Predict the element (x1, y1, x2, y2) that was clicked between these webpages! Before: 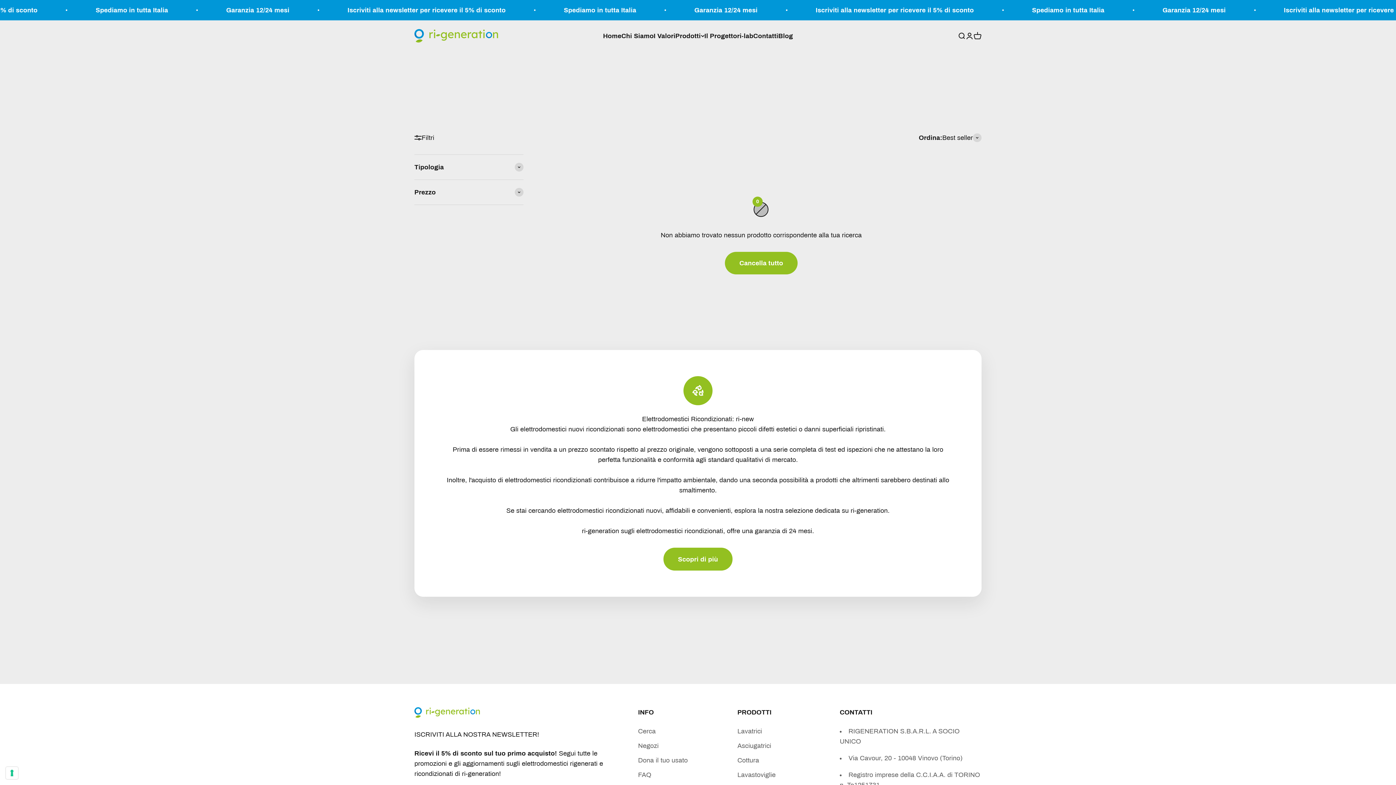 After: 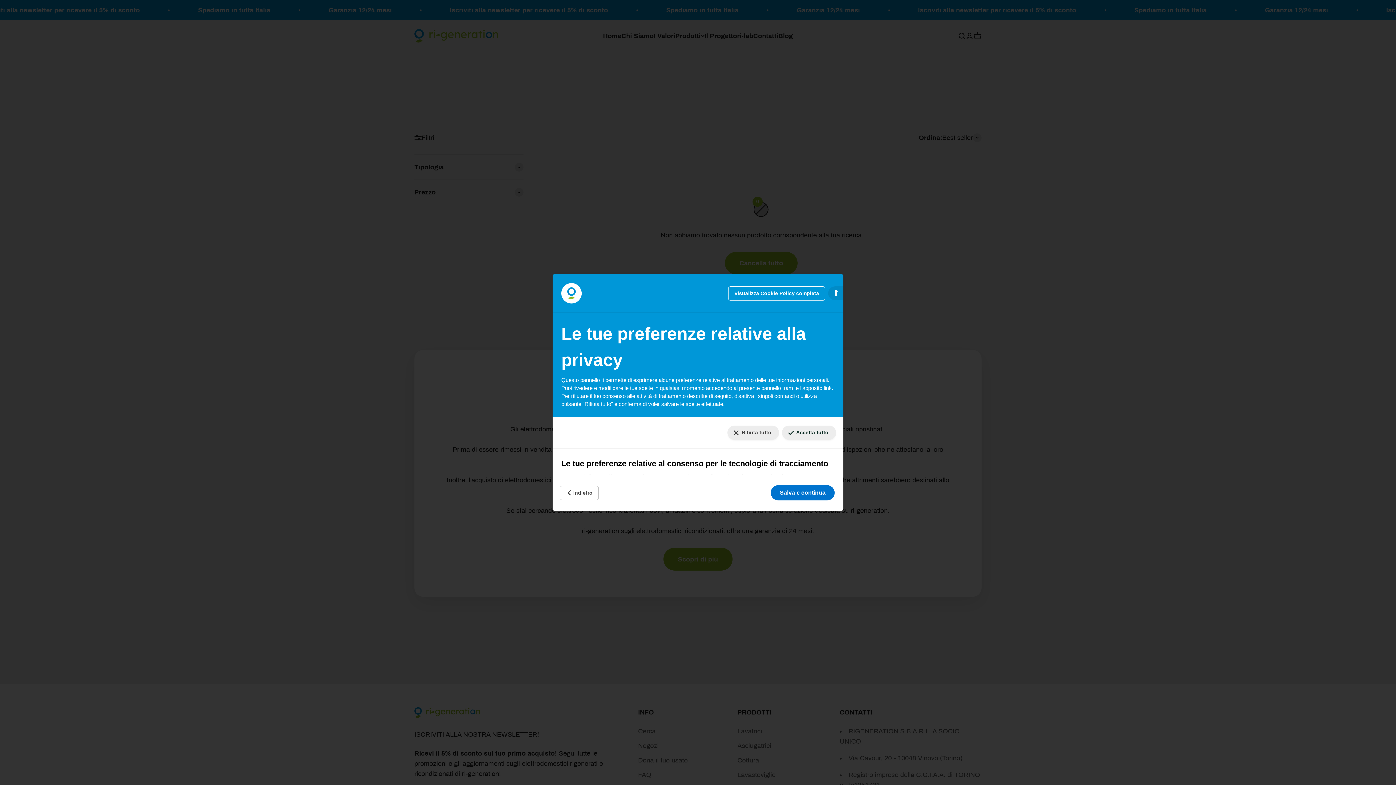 Action: bbox: (5, 767, 18, 779) label: Le tue preferenze relative al consenso per le tecnologie di tracciamento